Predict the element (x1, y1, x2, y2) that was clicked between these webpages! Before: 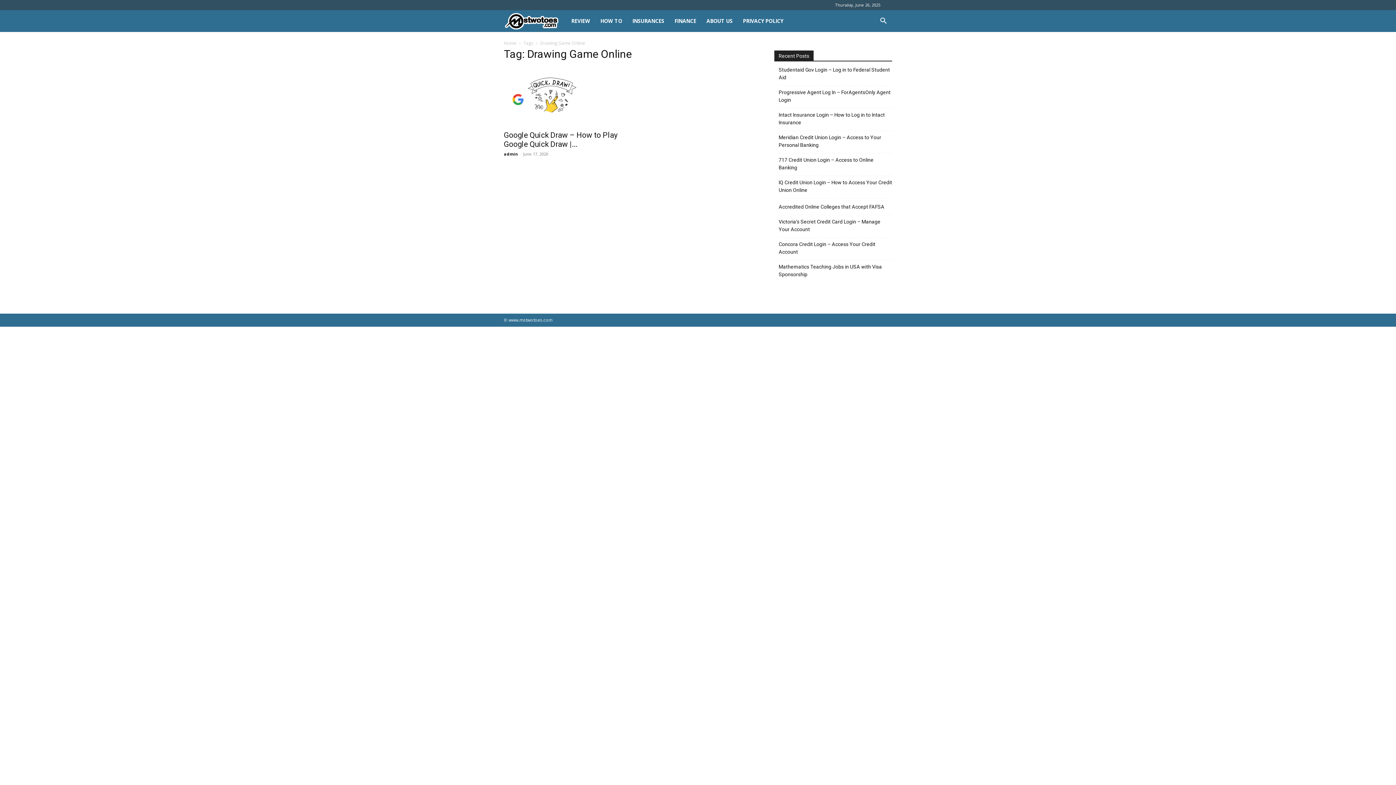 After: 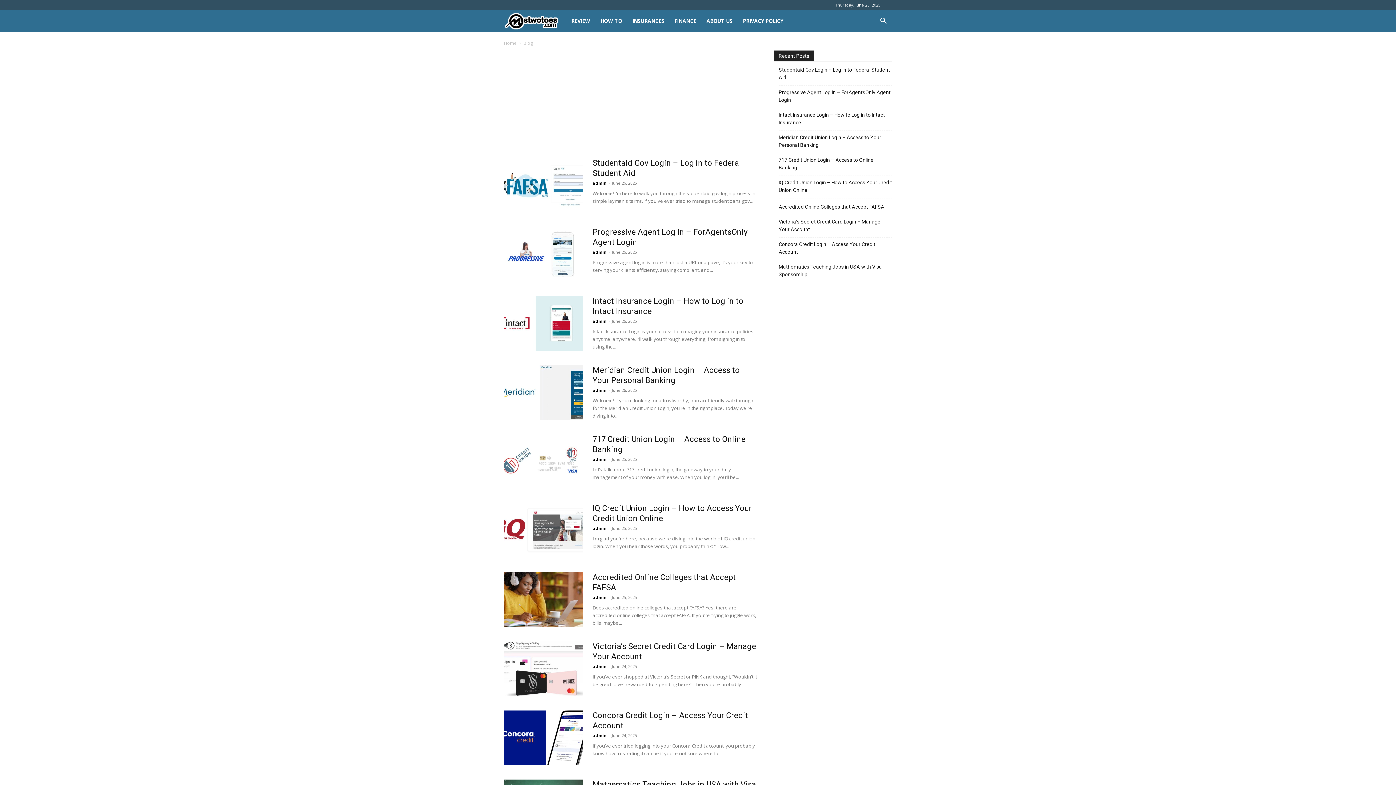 Action: bbox: (504, 10, 566, 32) label: Logo